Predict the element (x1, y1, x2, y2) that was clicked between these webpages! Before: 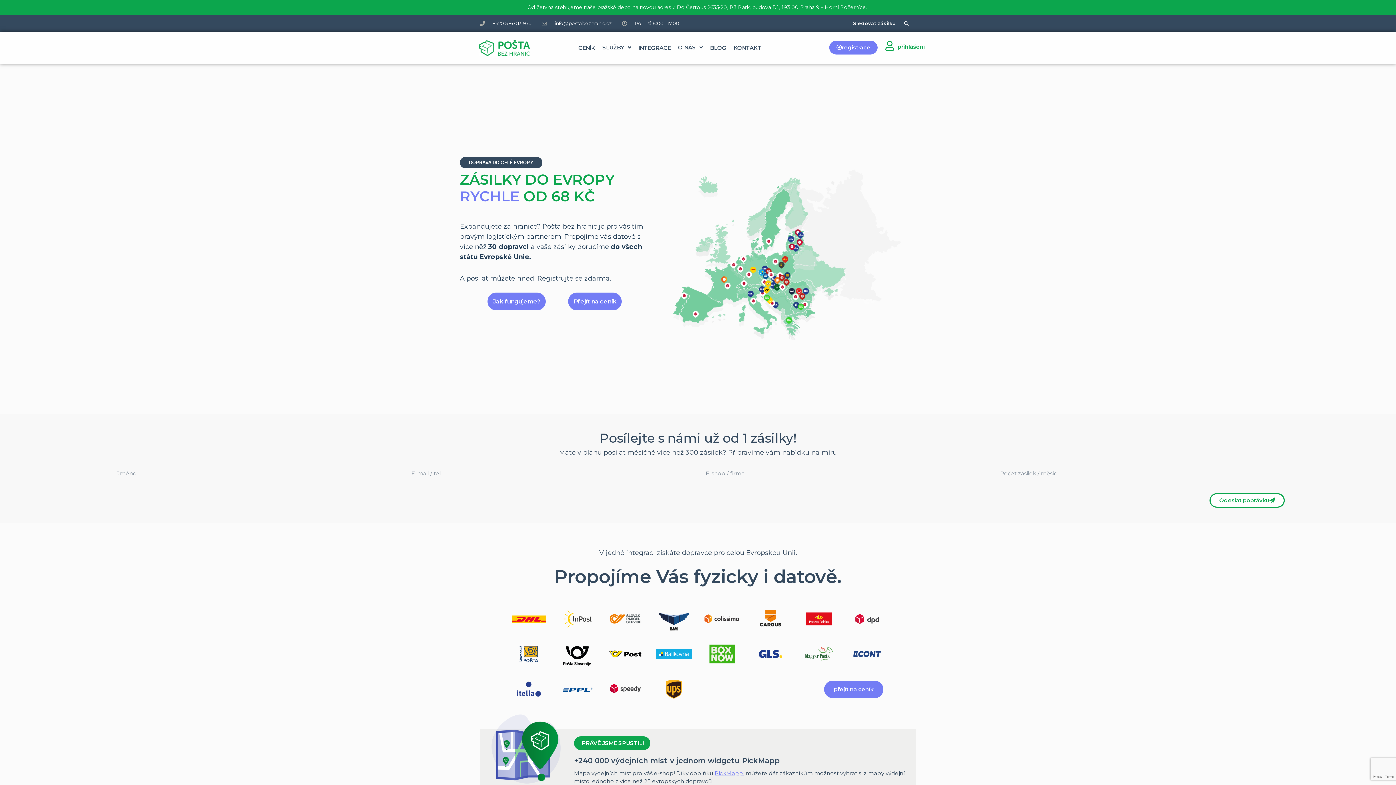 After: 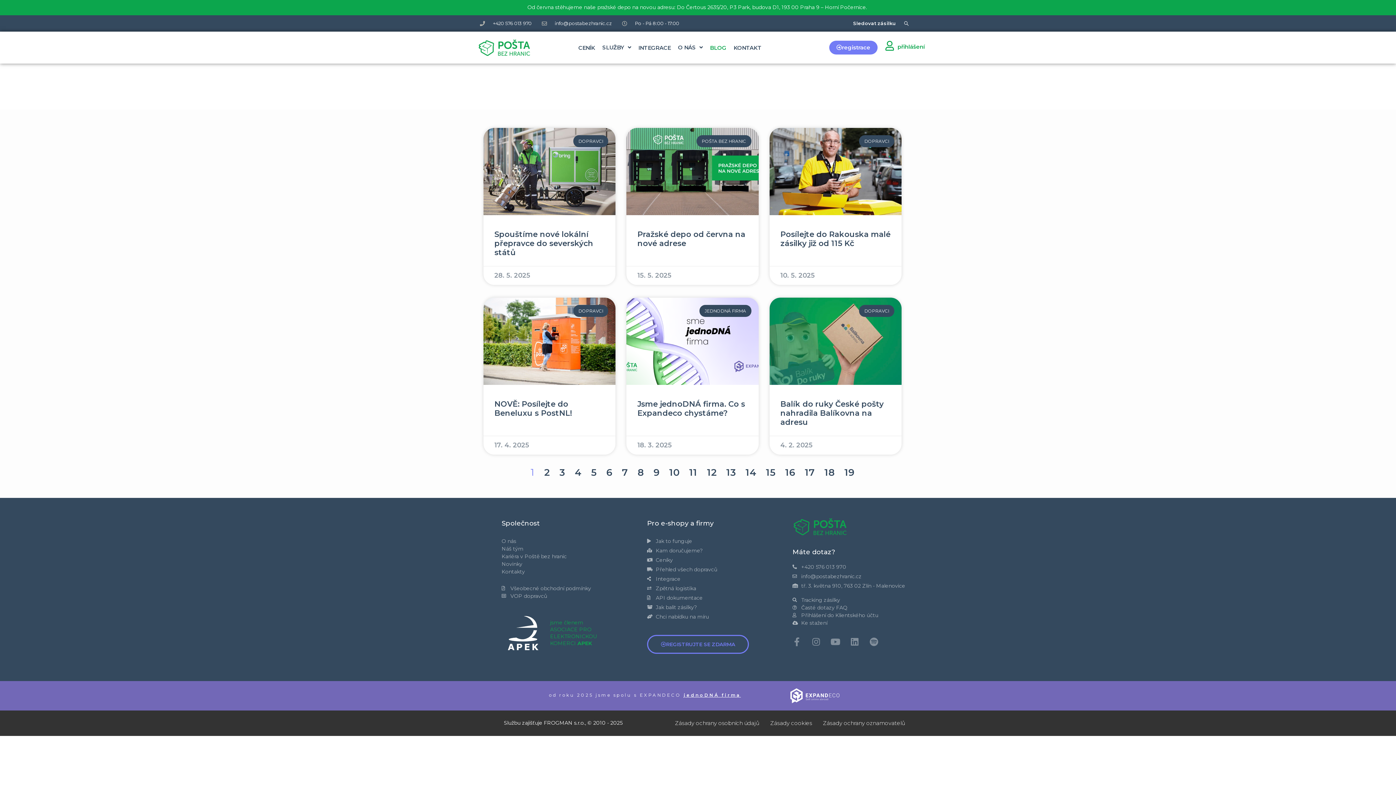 Action: label: BLOG bbox: (706, 42, 730, 52)